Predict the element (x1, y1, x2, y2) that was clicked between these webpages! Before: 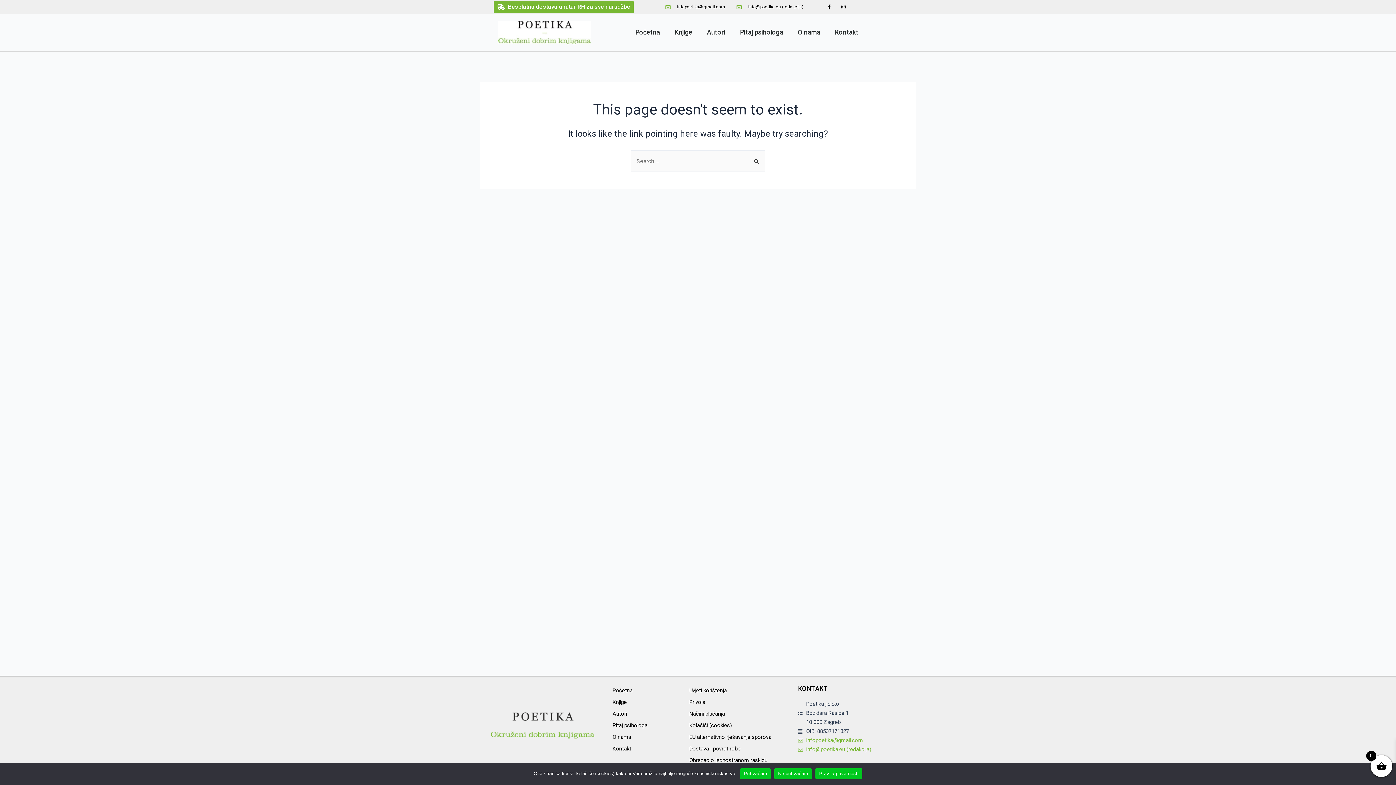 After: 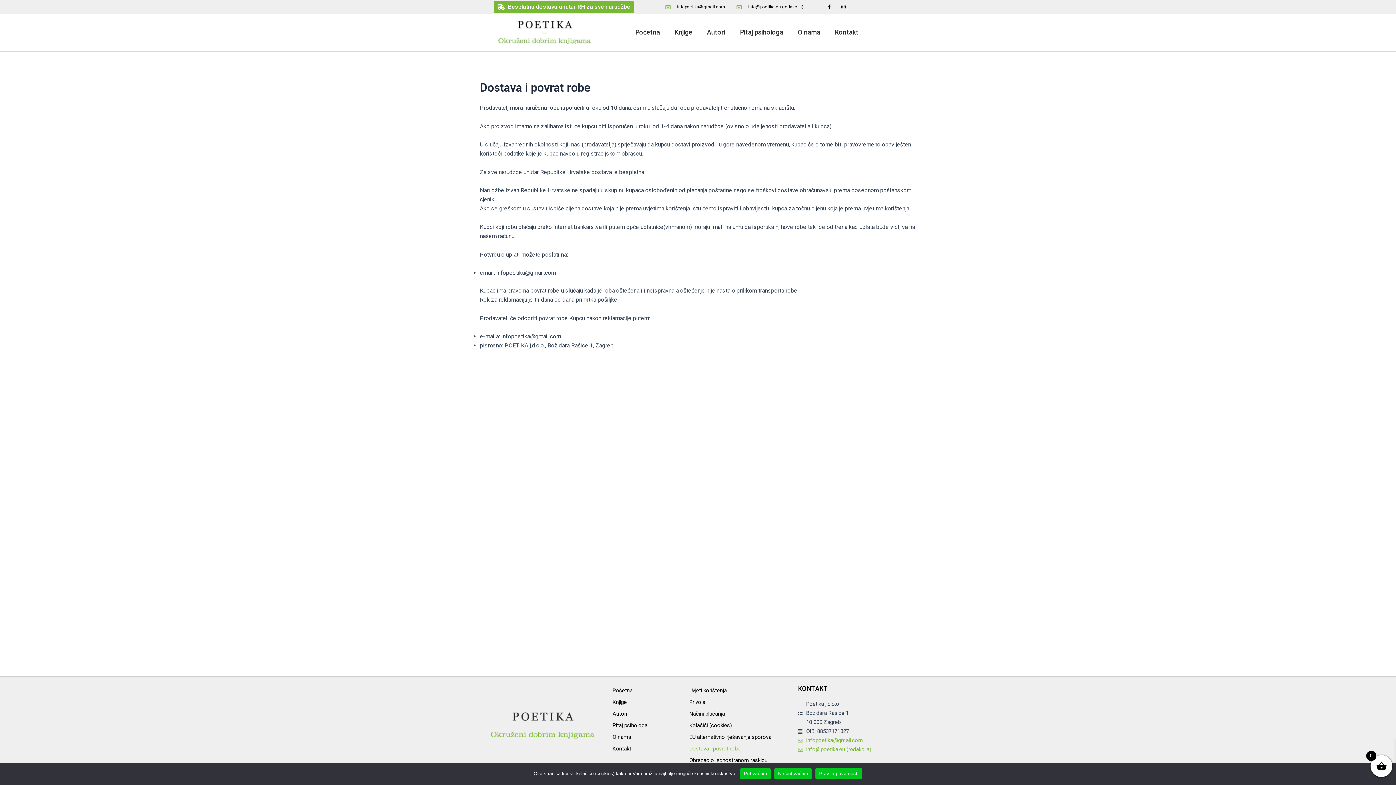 Action: label: Dostava i povrat robe bbox: (682, 743, 798, 754)